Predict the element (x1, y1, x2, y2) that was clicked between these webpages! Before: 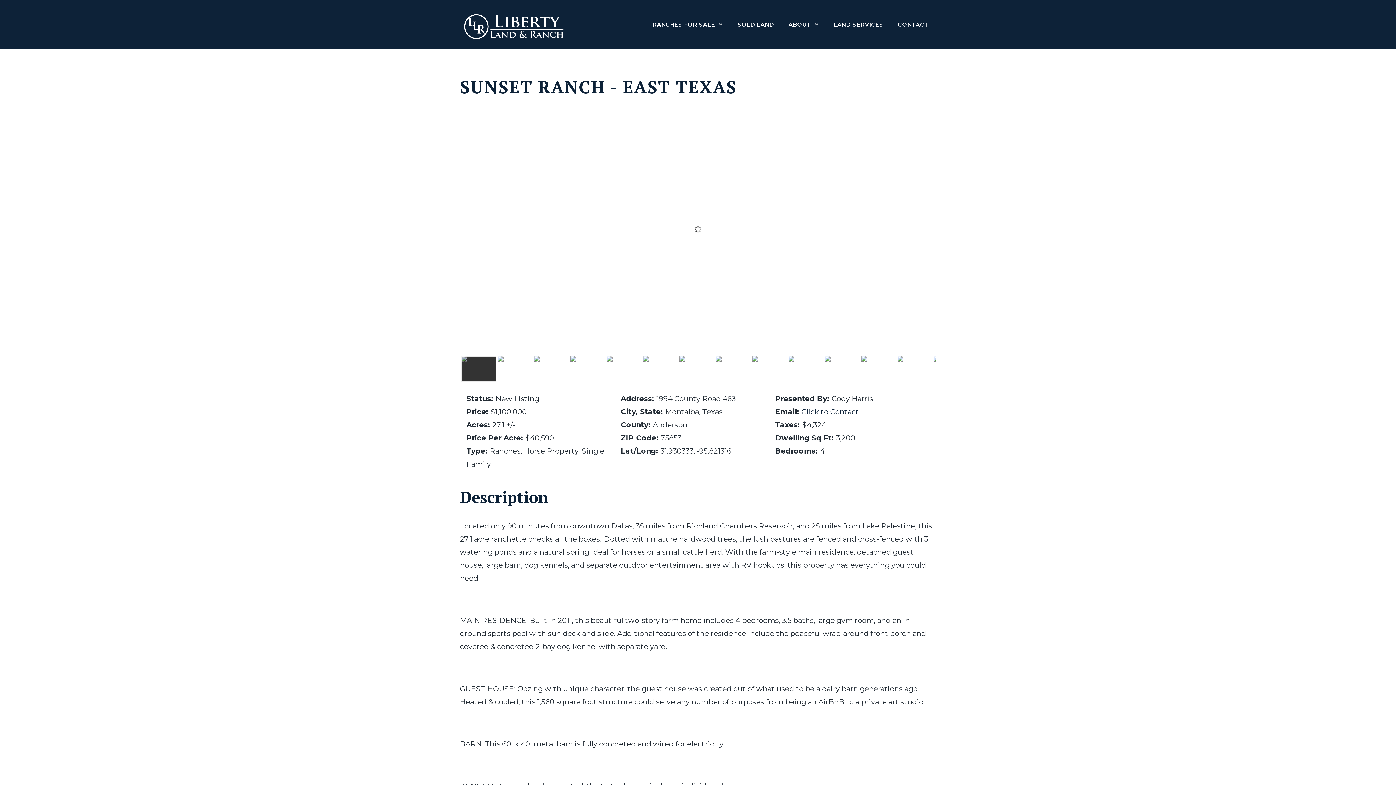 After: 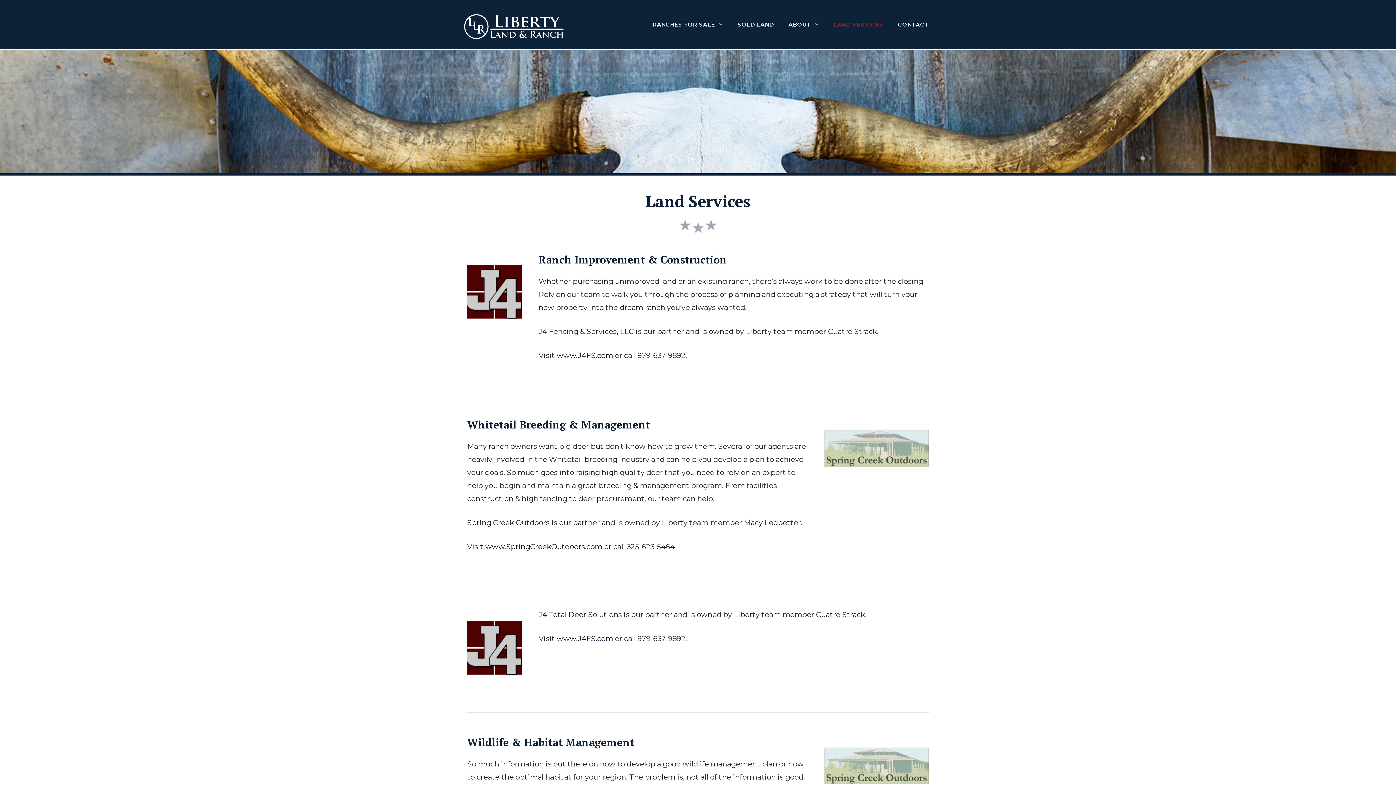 Action: label: LAND SERVICES bbox: (826, 10, 890, 38)